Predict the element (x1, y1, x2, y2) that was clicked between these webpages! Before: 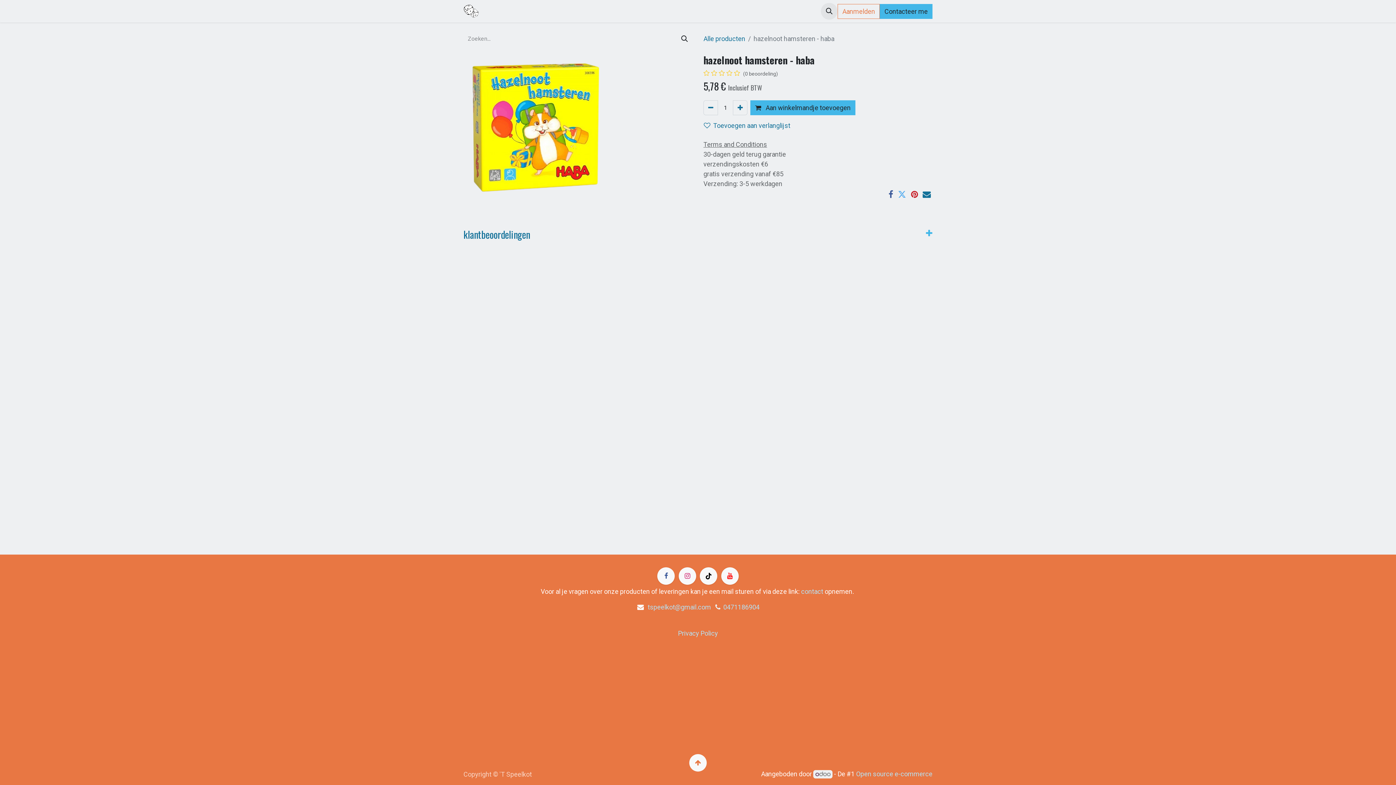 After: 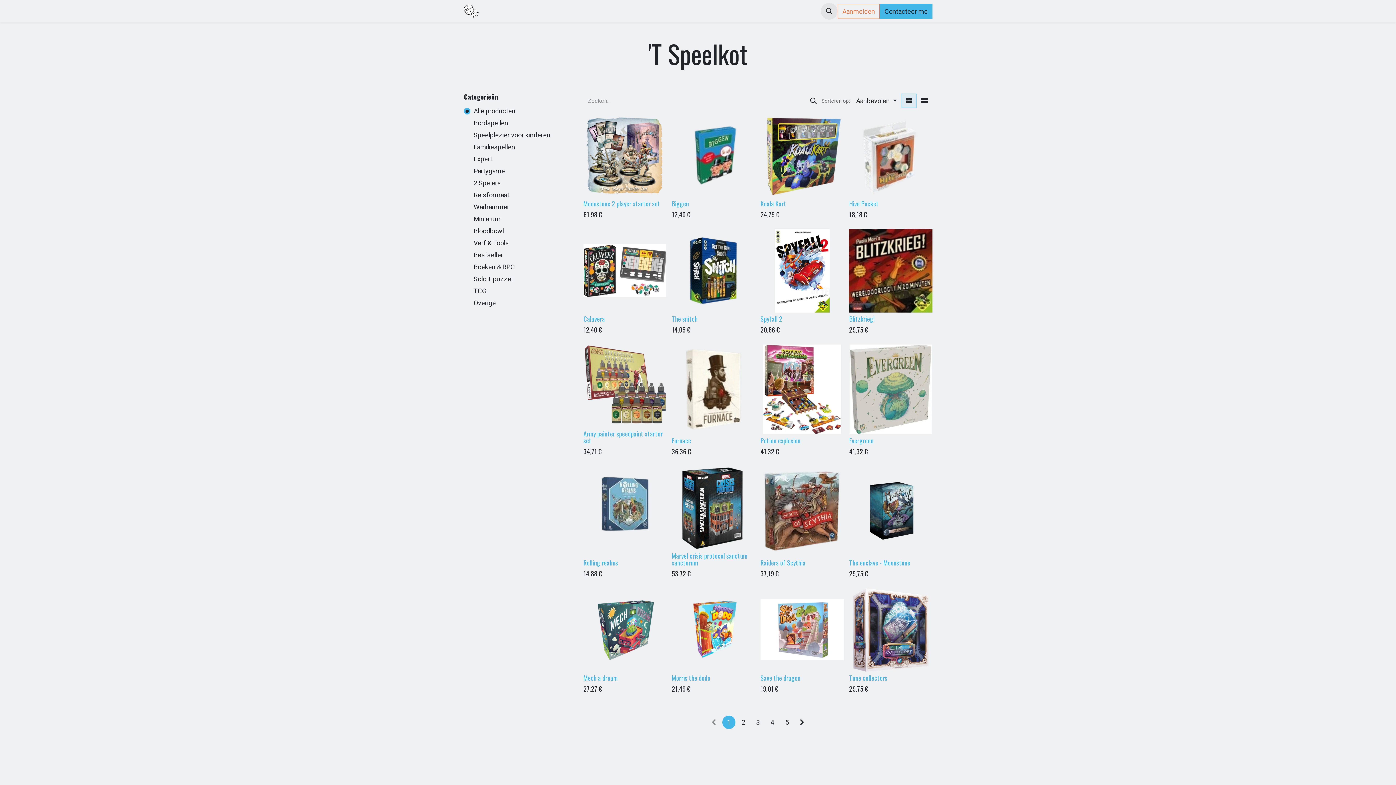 Action: label: Alle producten bbox: (703, 34, 745, 42)